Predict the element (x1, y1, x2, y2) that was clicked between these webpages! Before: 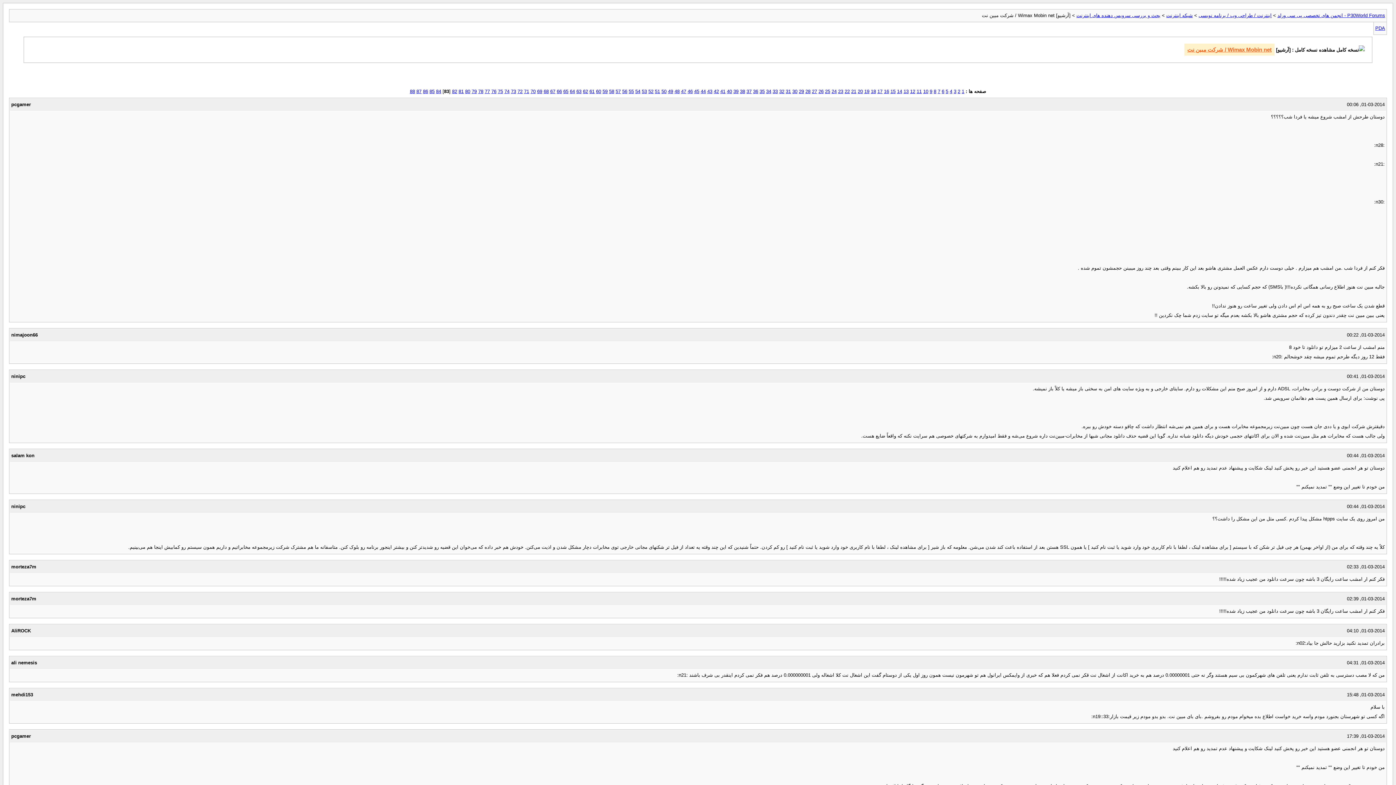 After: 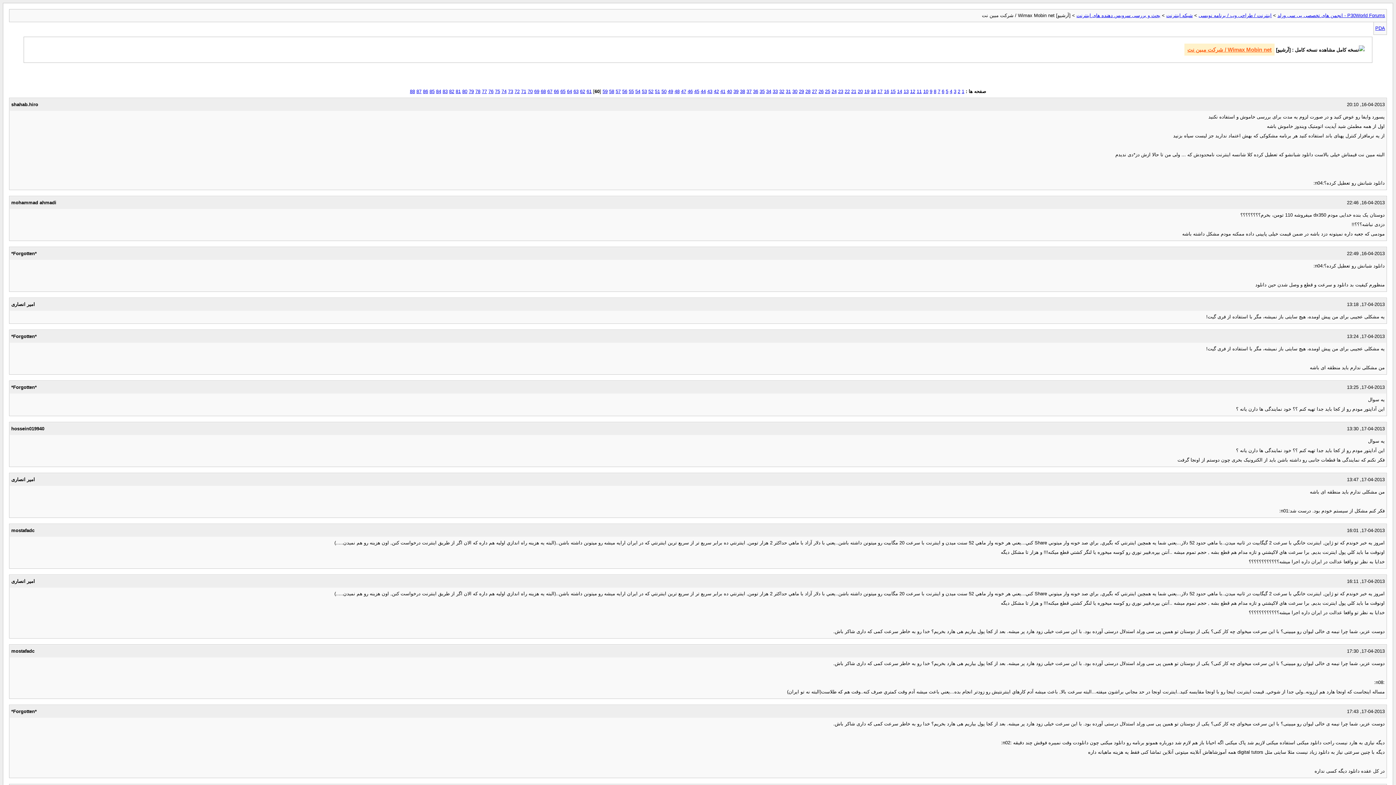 Action: bbox: (596, 88, 601, 94) label: 60